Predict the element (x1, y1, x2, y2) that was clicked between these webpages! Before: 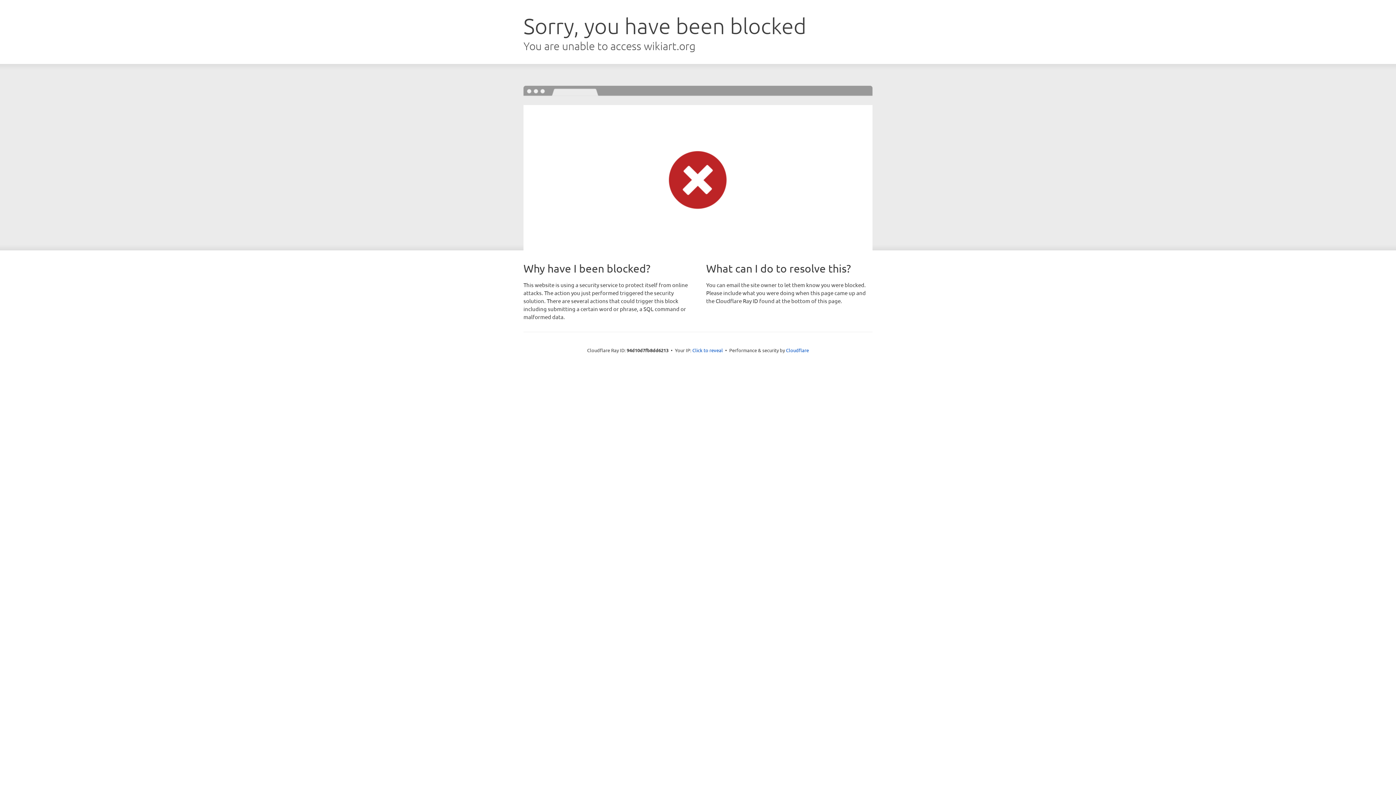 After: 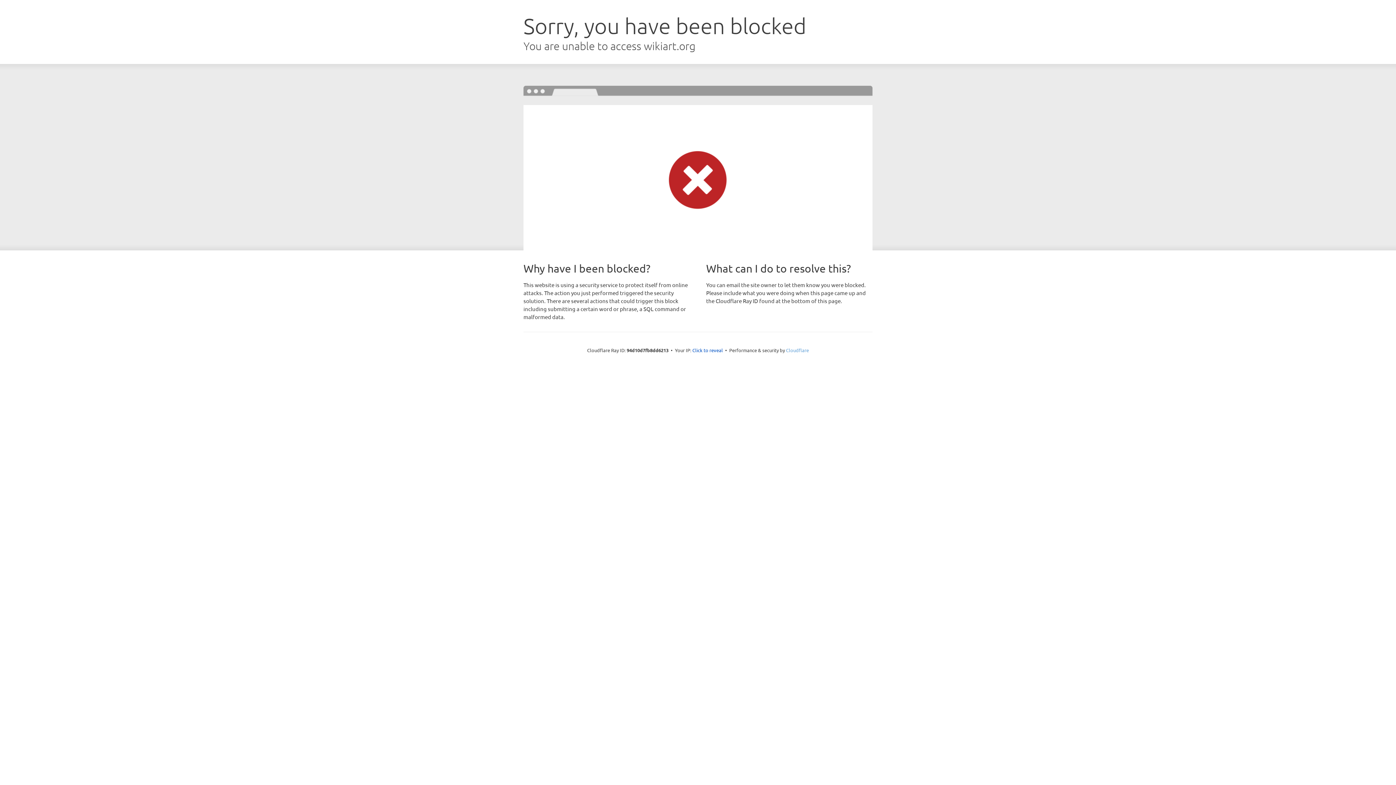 Action: label: Cloudflare bbox: (786, 347, 809, 353)